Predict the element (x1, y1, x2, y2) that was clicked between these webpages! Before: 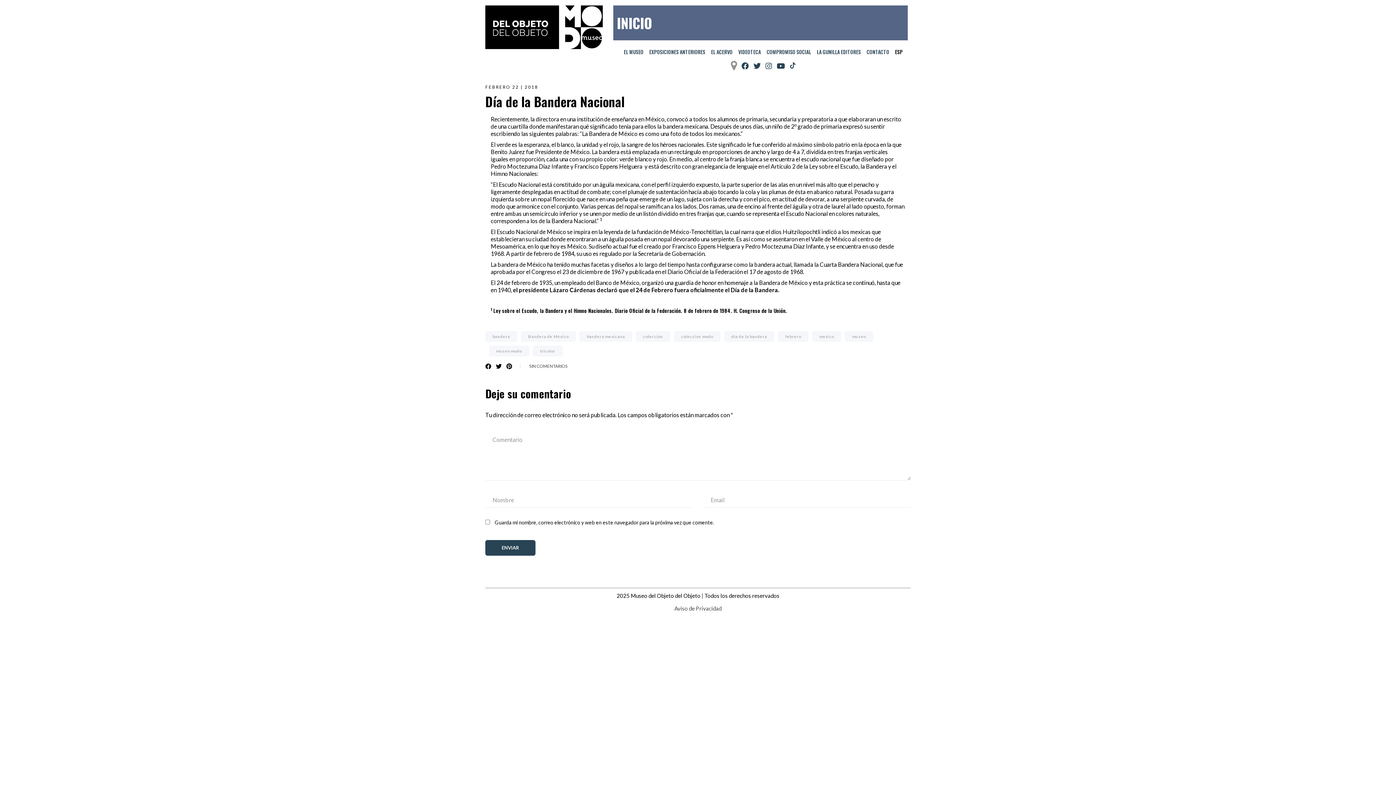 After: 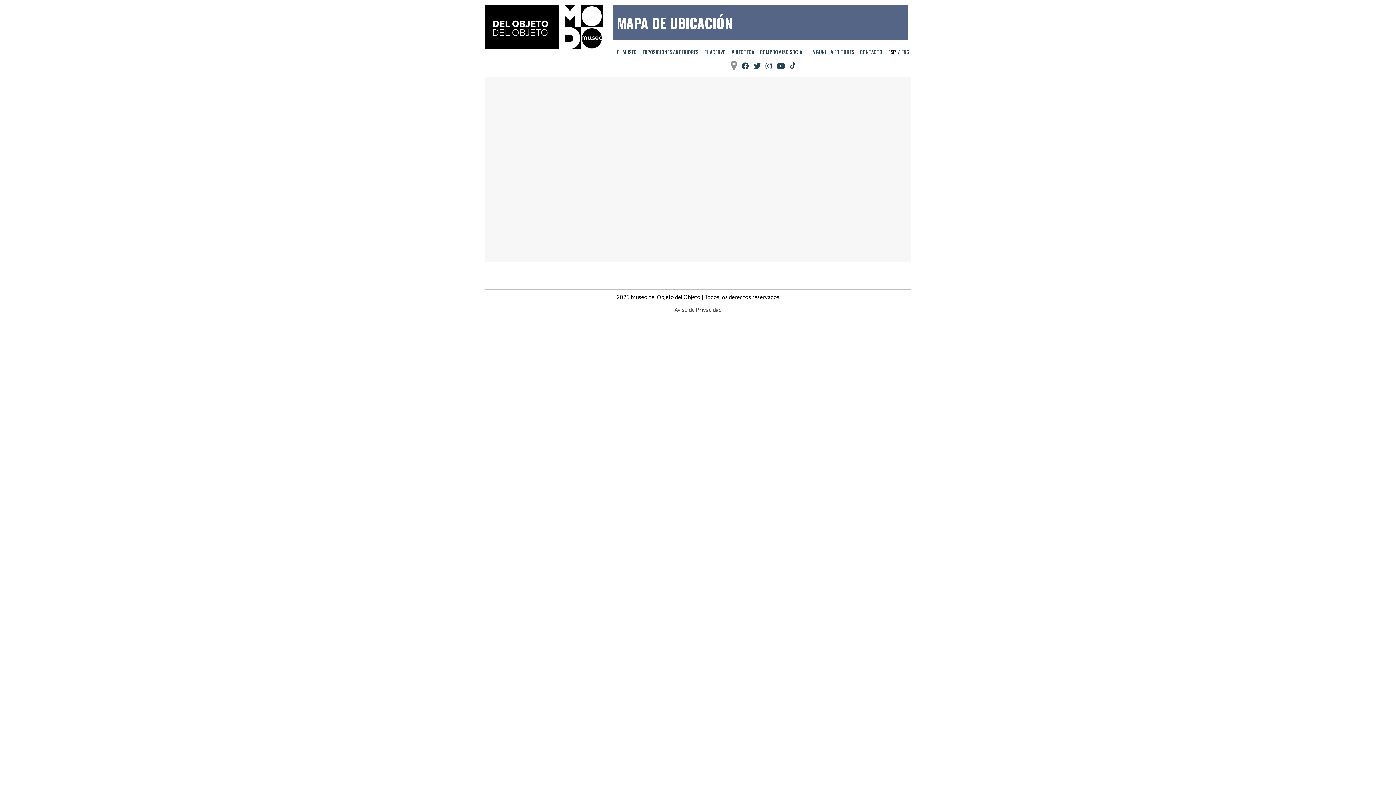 Action: bbox: (731, 60, 741, 71)